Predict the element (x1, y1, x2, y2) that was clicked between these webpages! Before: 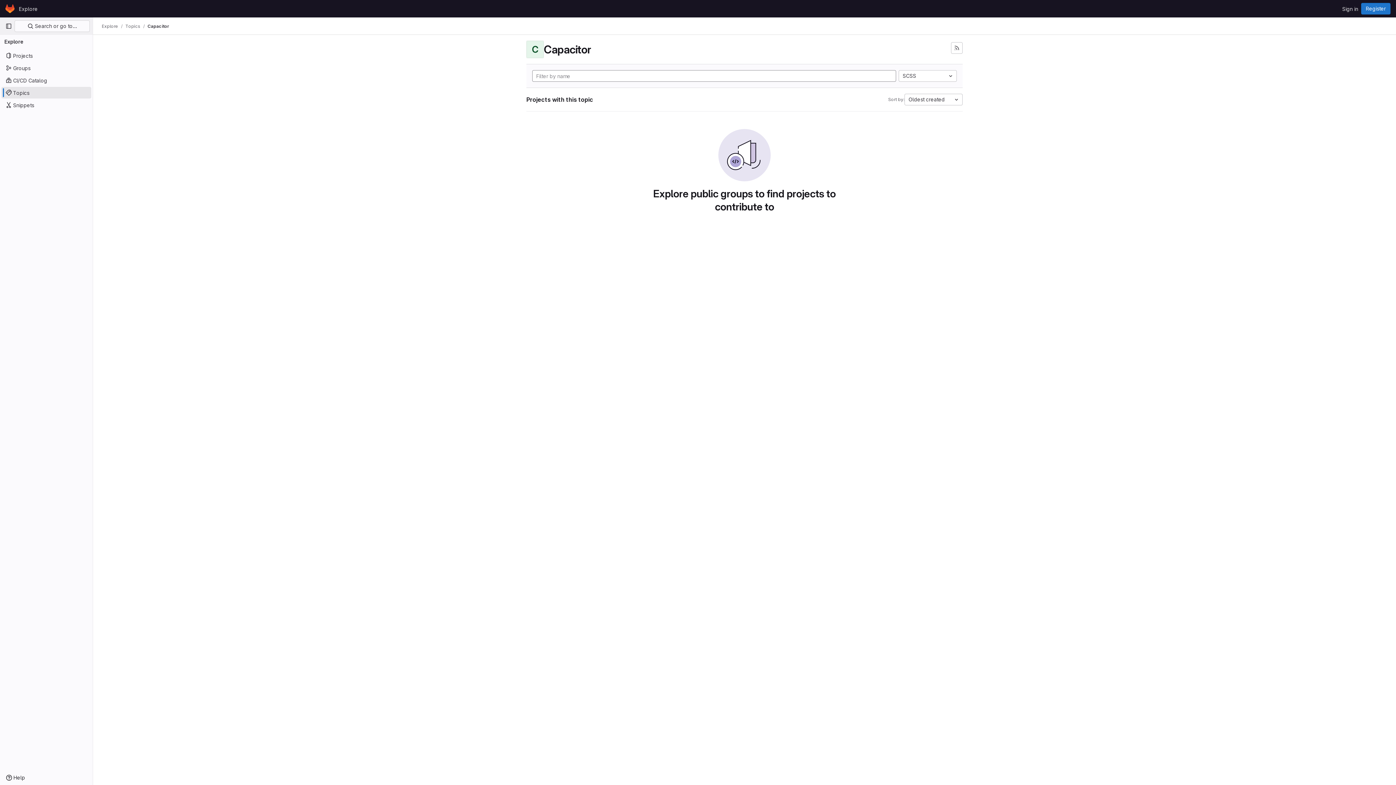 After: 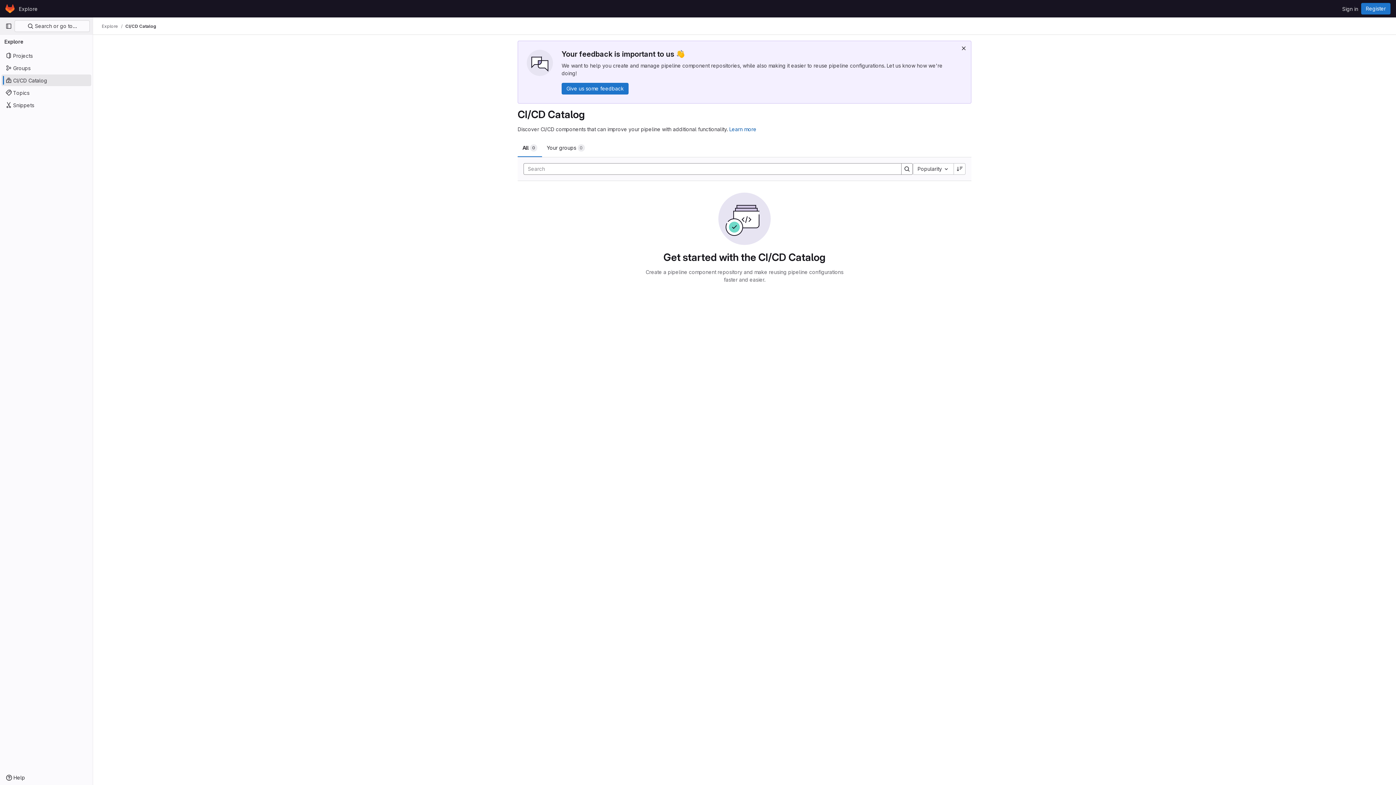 Action: label: CI/CD Catalog bbox: (1, 74, 91, 86)